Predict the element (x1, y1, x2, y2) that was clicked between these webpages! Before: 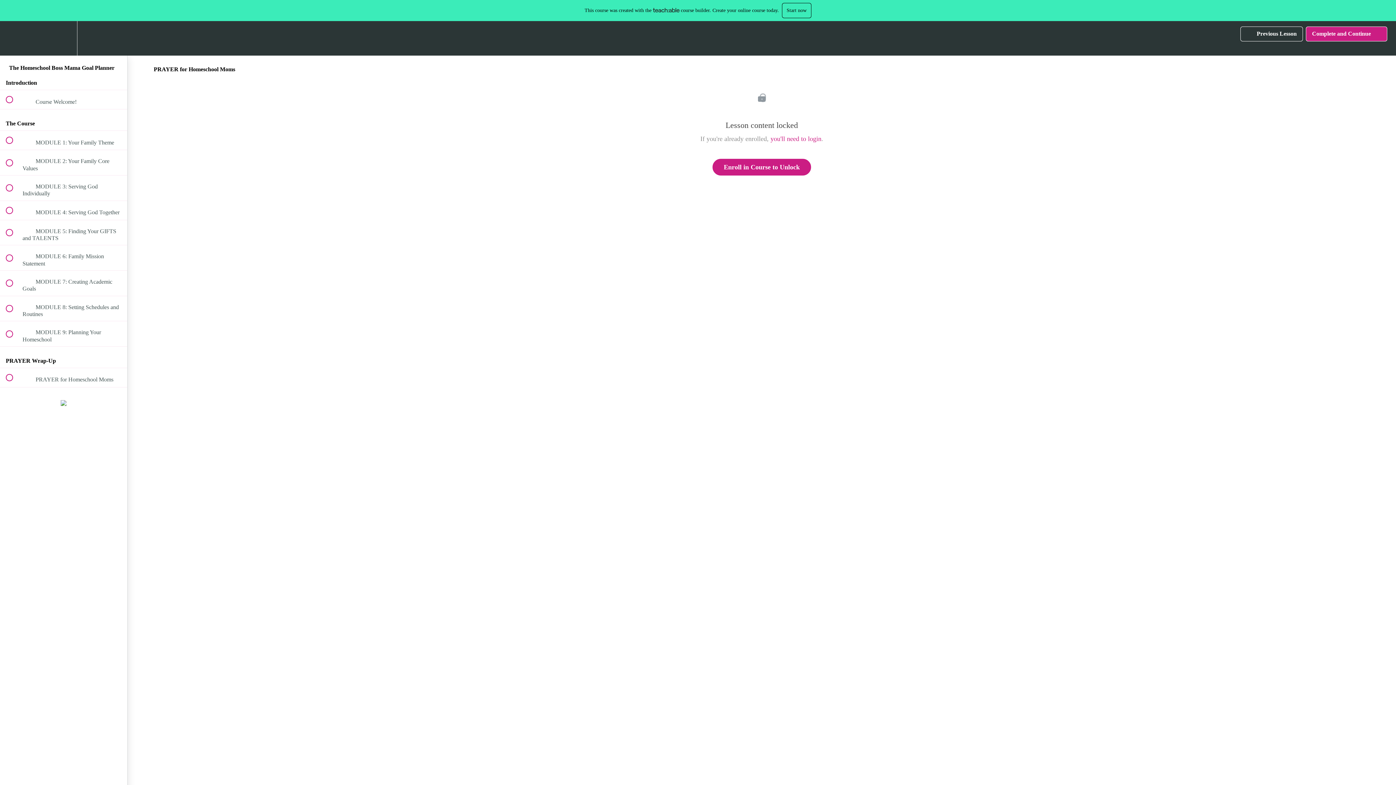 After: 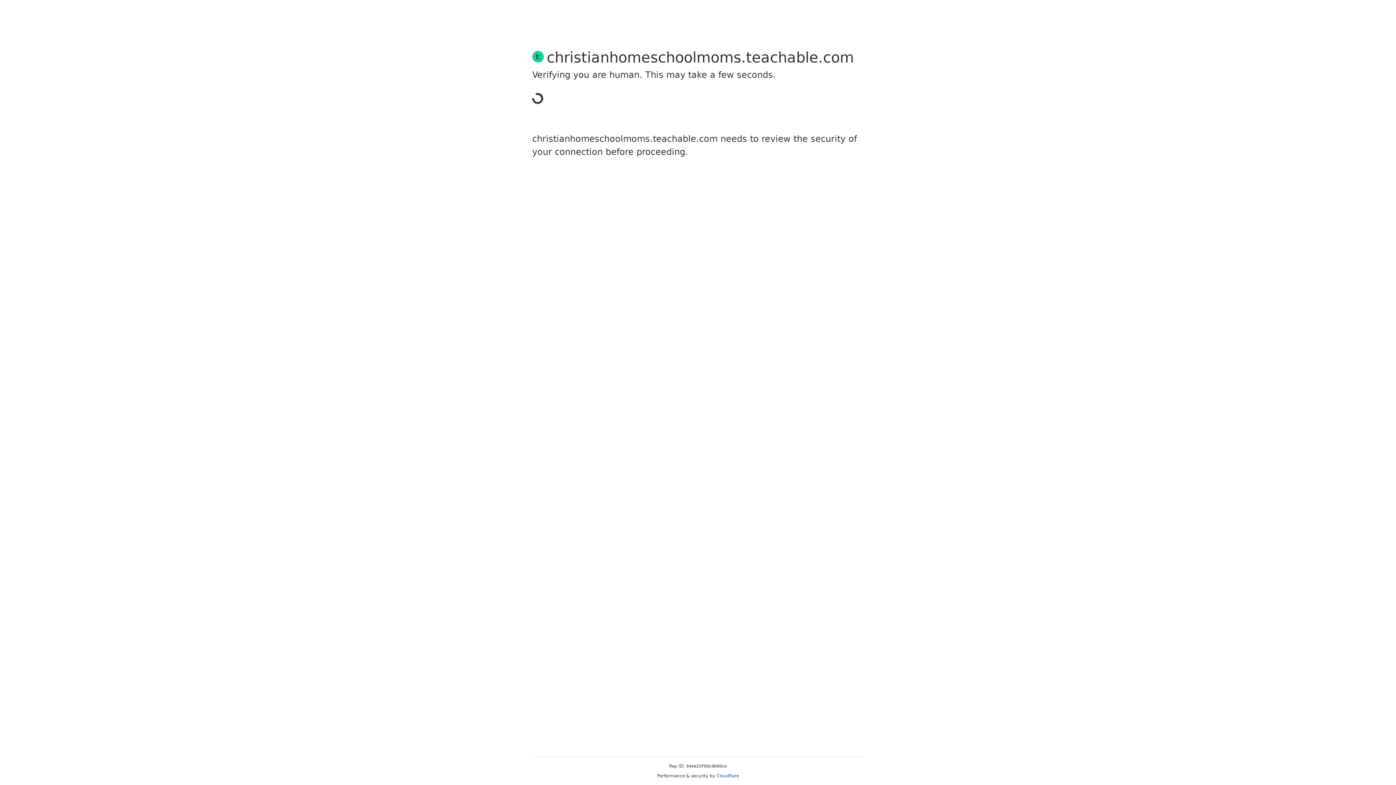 Action: label: you'll need to login bbox: (770, 135, 821, 142)